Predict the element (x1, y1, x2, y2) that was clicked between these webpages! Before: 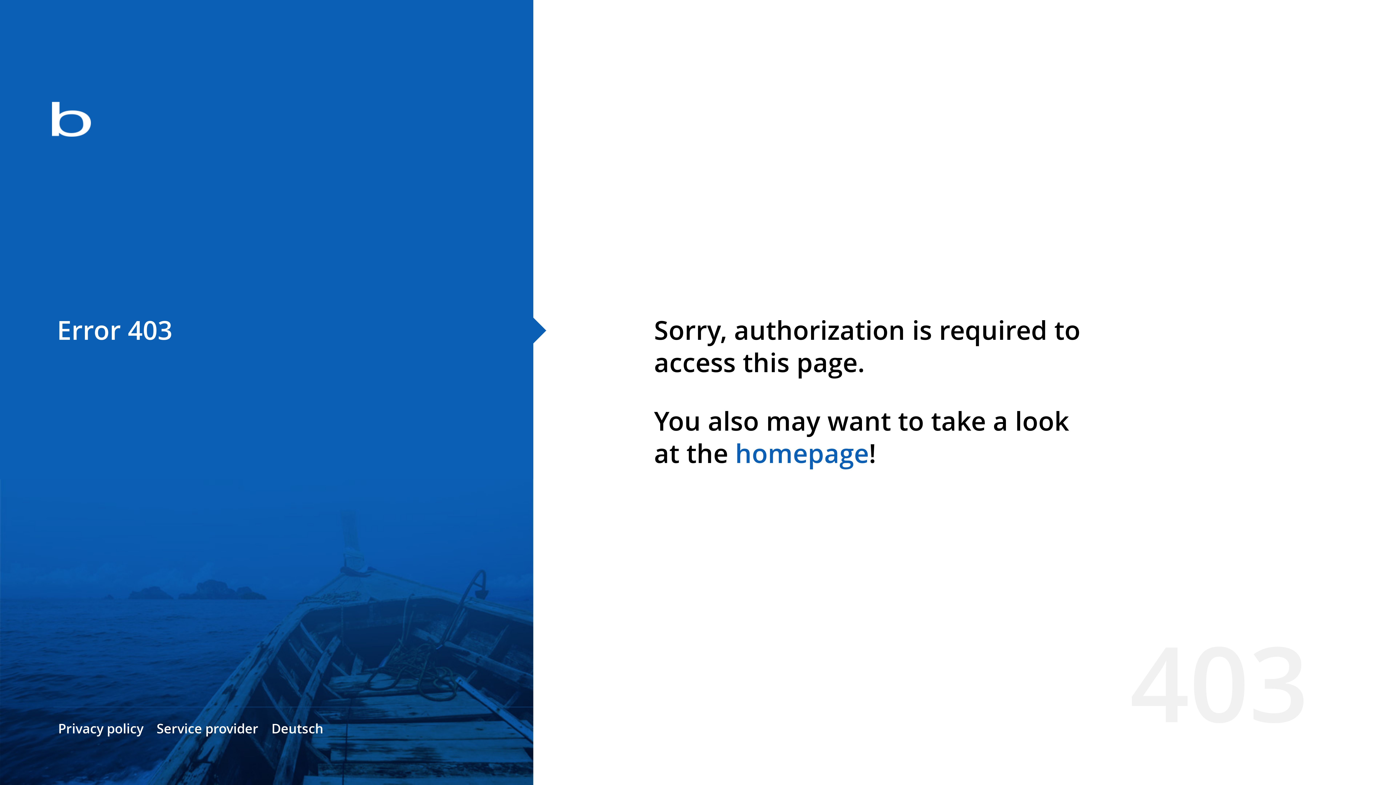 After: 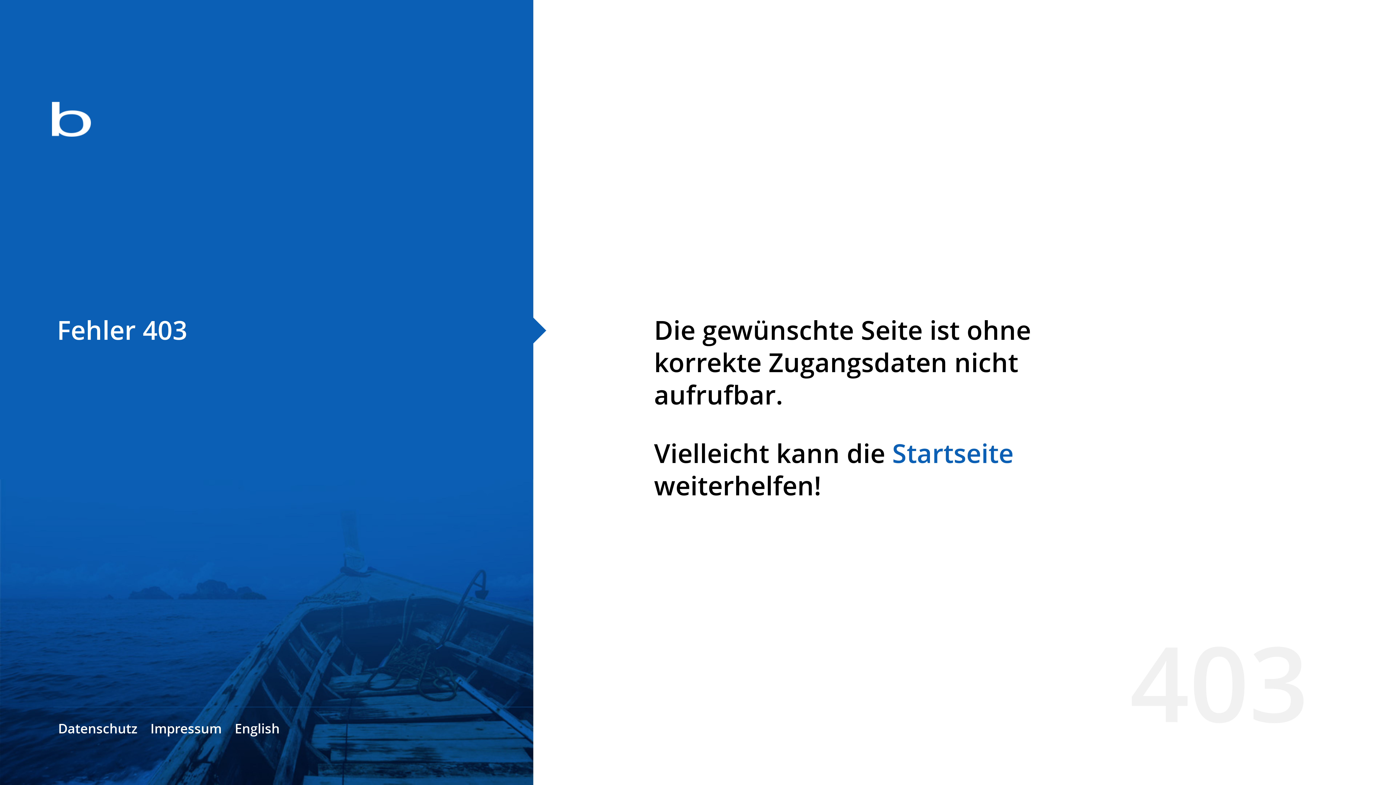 Action: bbox: (271, 720, 323, 737) label: Deutsch